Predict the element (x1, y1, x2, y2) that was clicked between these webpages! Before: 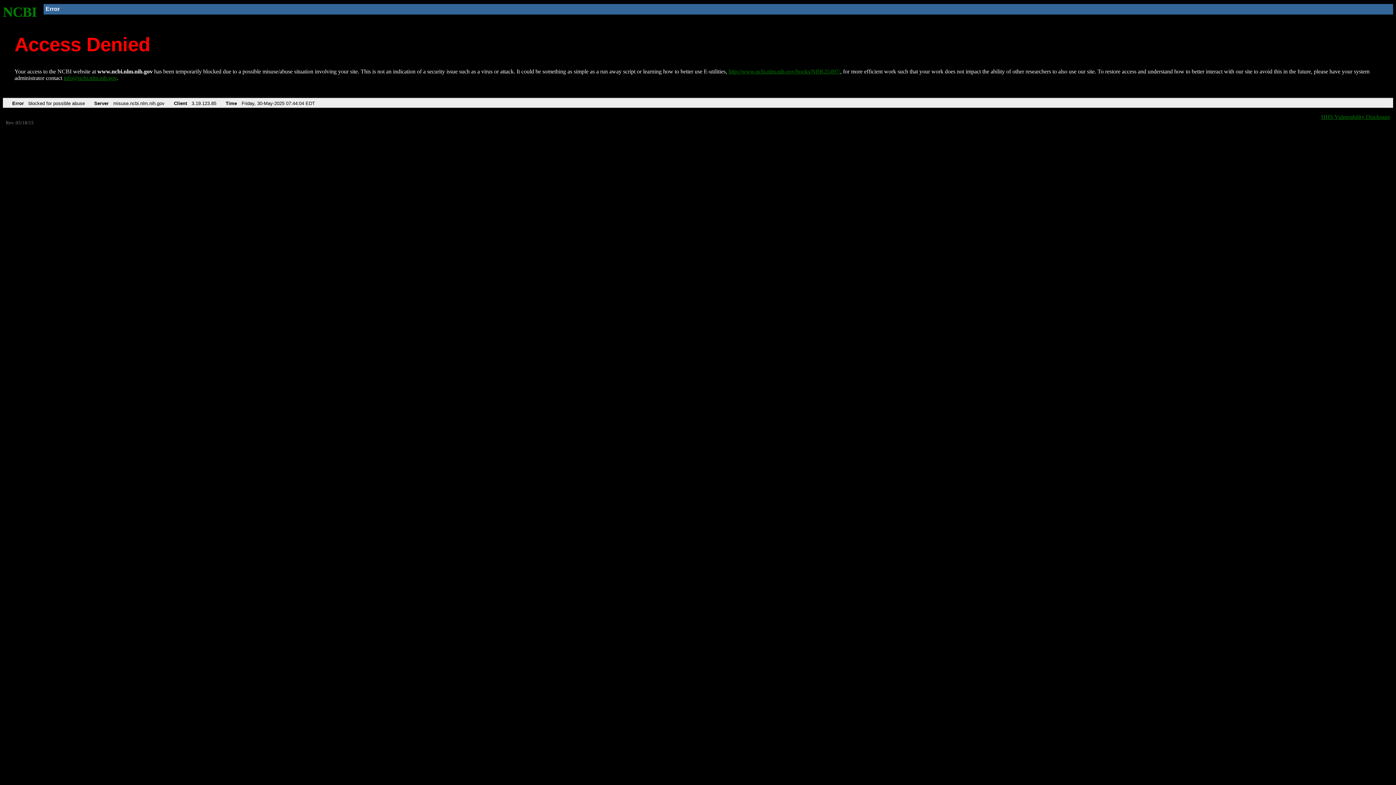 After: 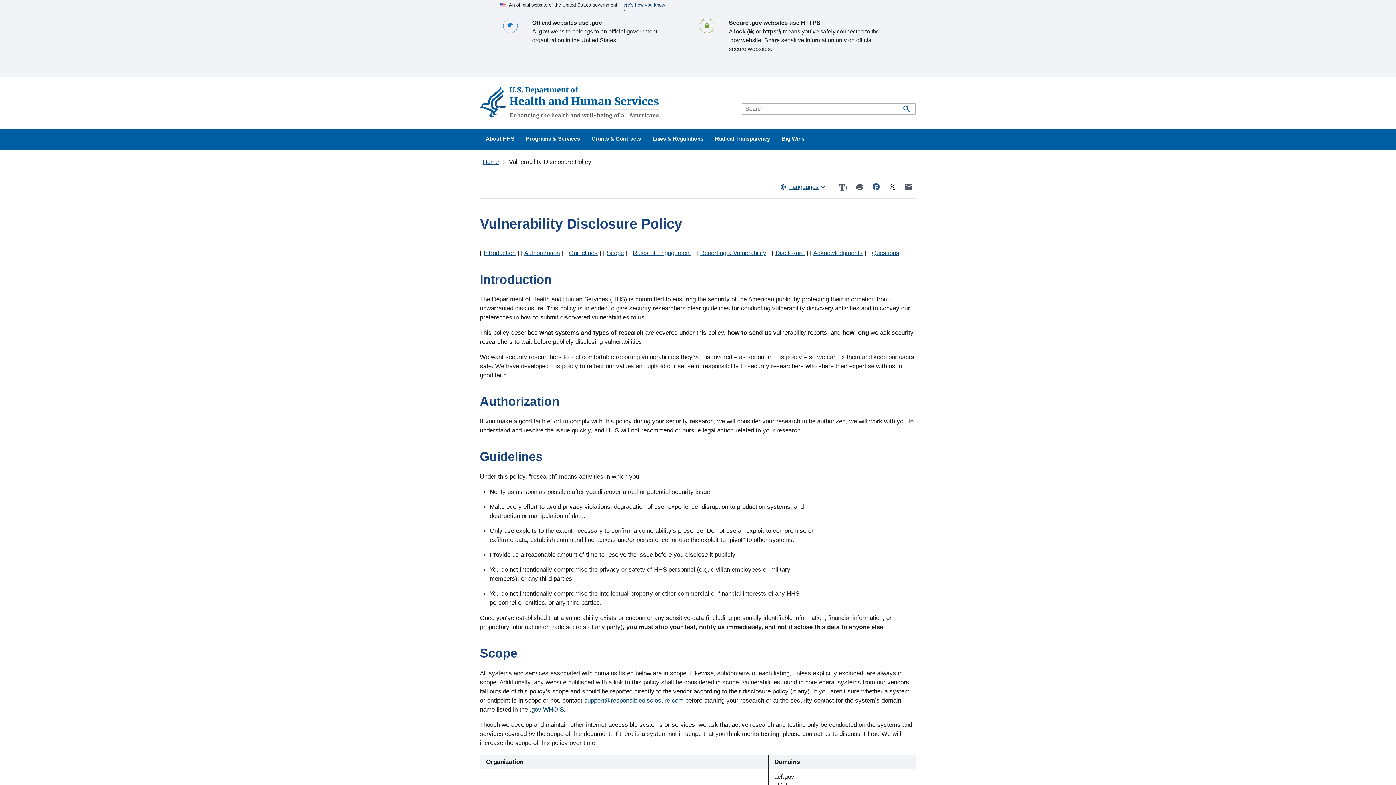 Action: bbox: (1321, 113, 1390, 119) label: HHS Vulnerability Disclosure